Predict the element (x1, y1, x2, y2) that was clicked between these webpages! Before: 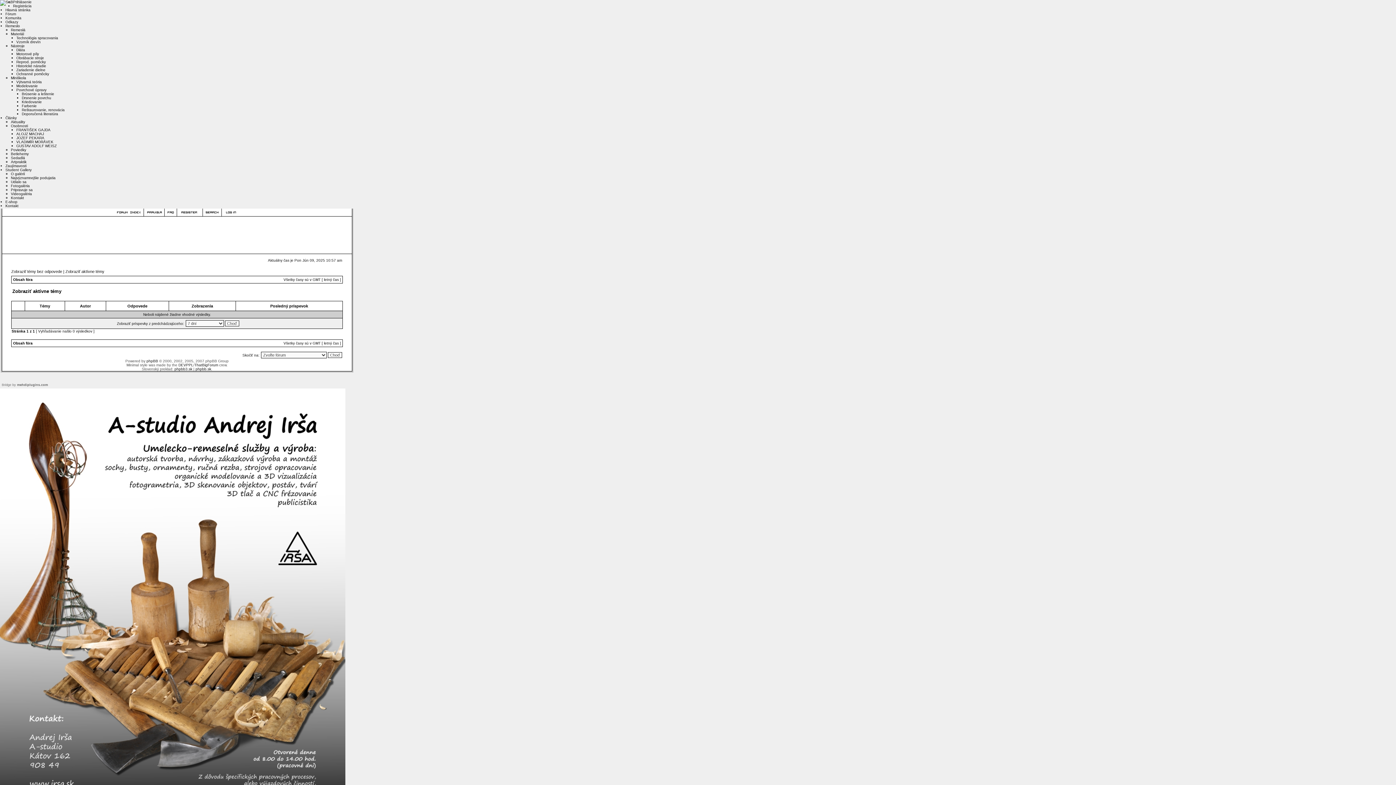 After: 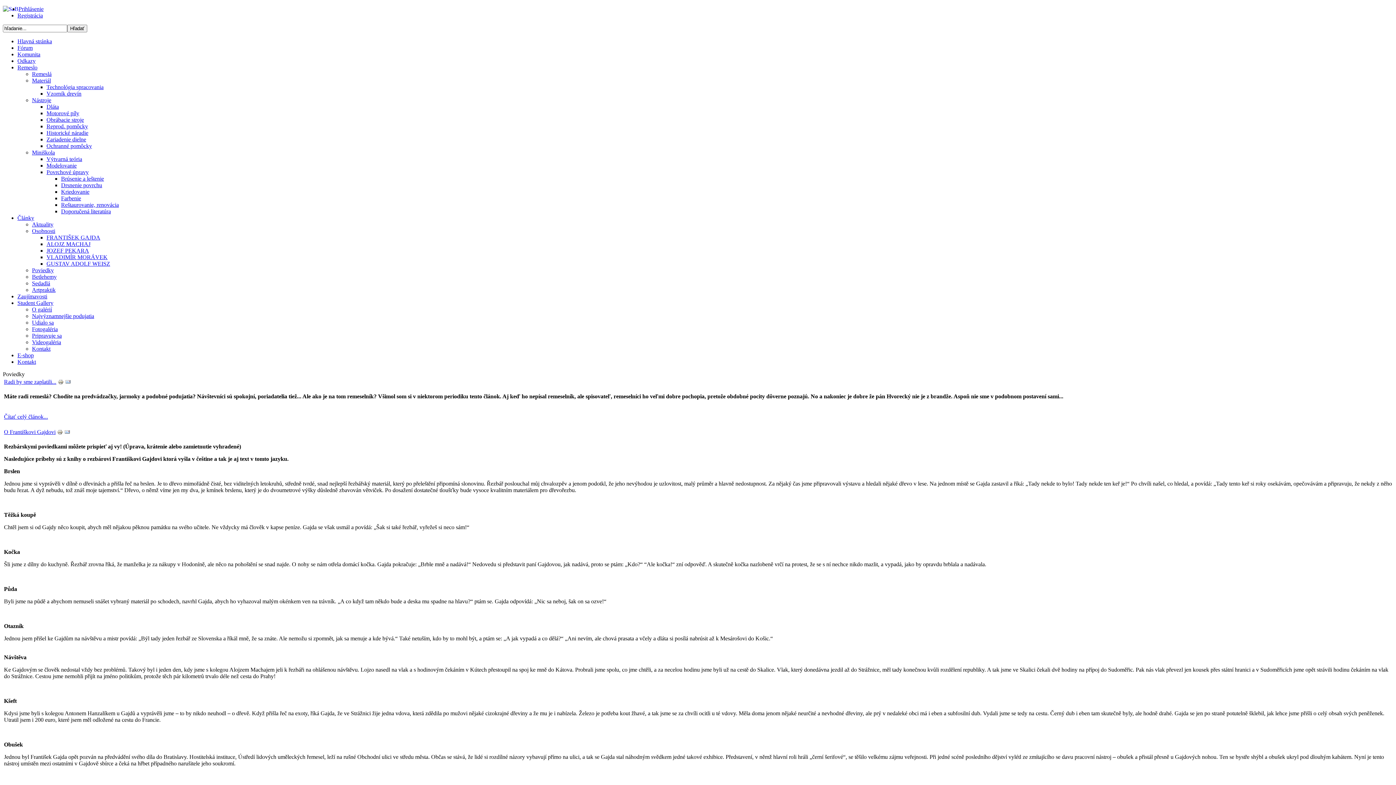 Action: label: Poviedky bbox: (10, 148, 26, 152)